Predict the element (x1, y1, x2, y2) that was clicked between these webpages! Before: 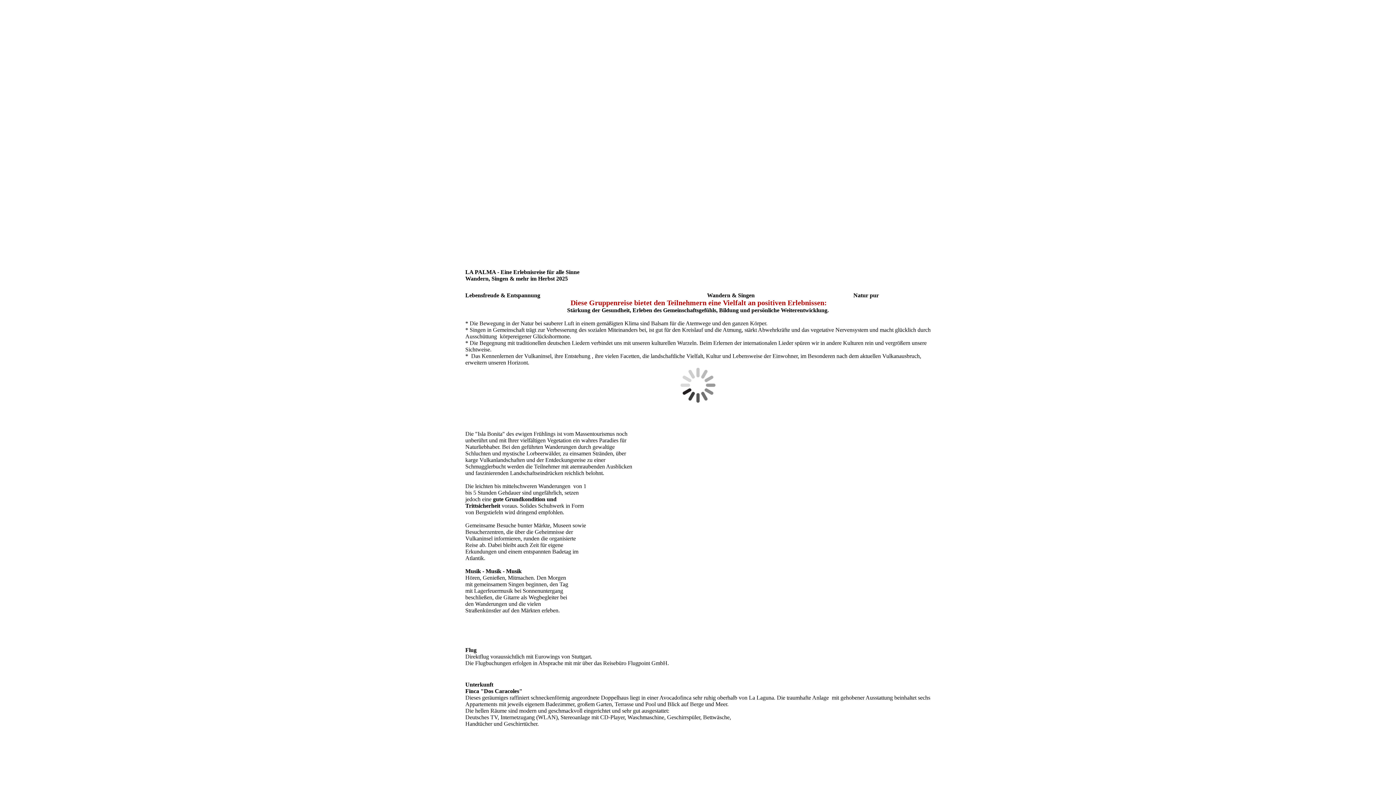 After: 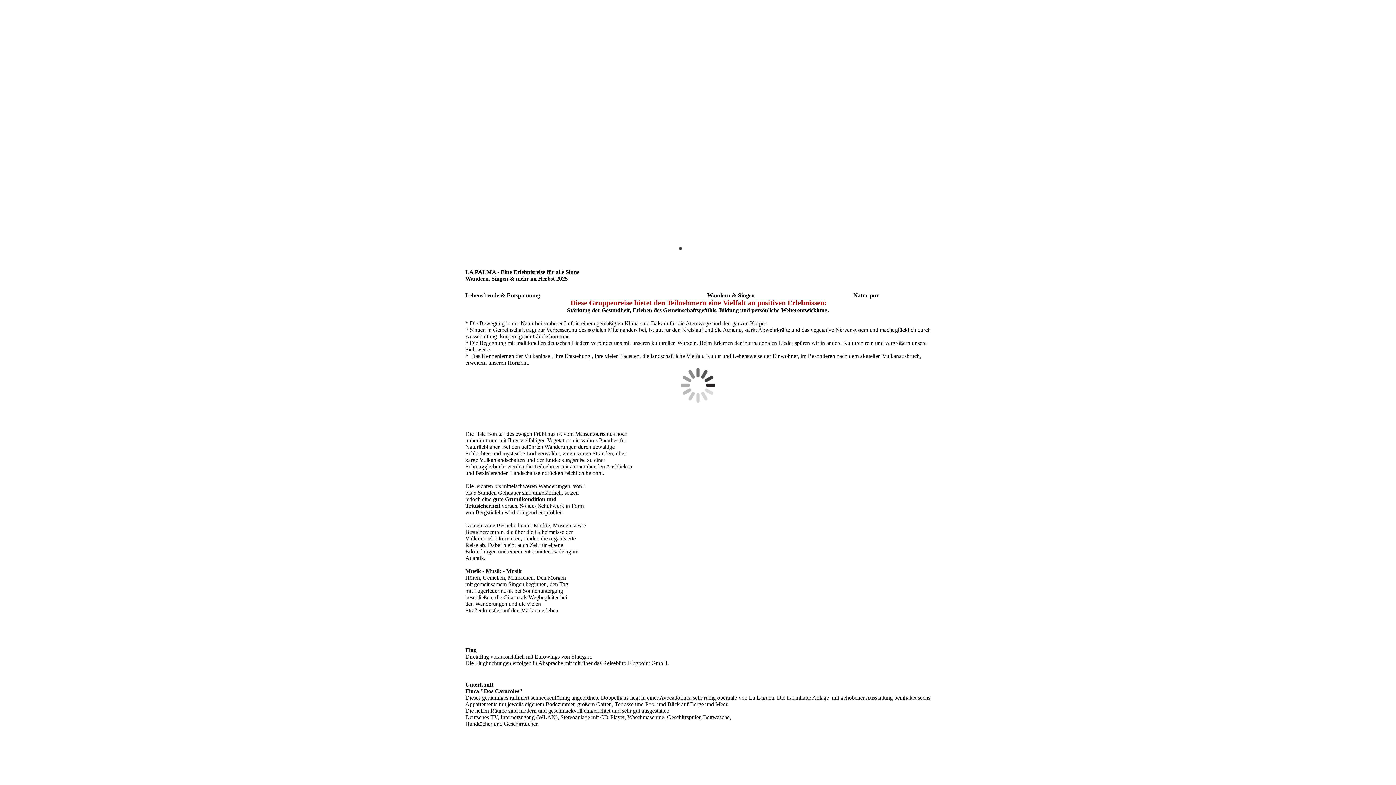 Action: bbox: (678, 246, 682, 250)